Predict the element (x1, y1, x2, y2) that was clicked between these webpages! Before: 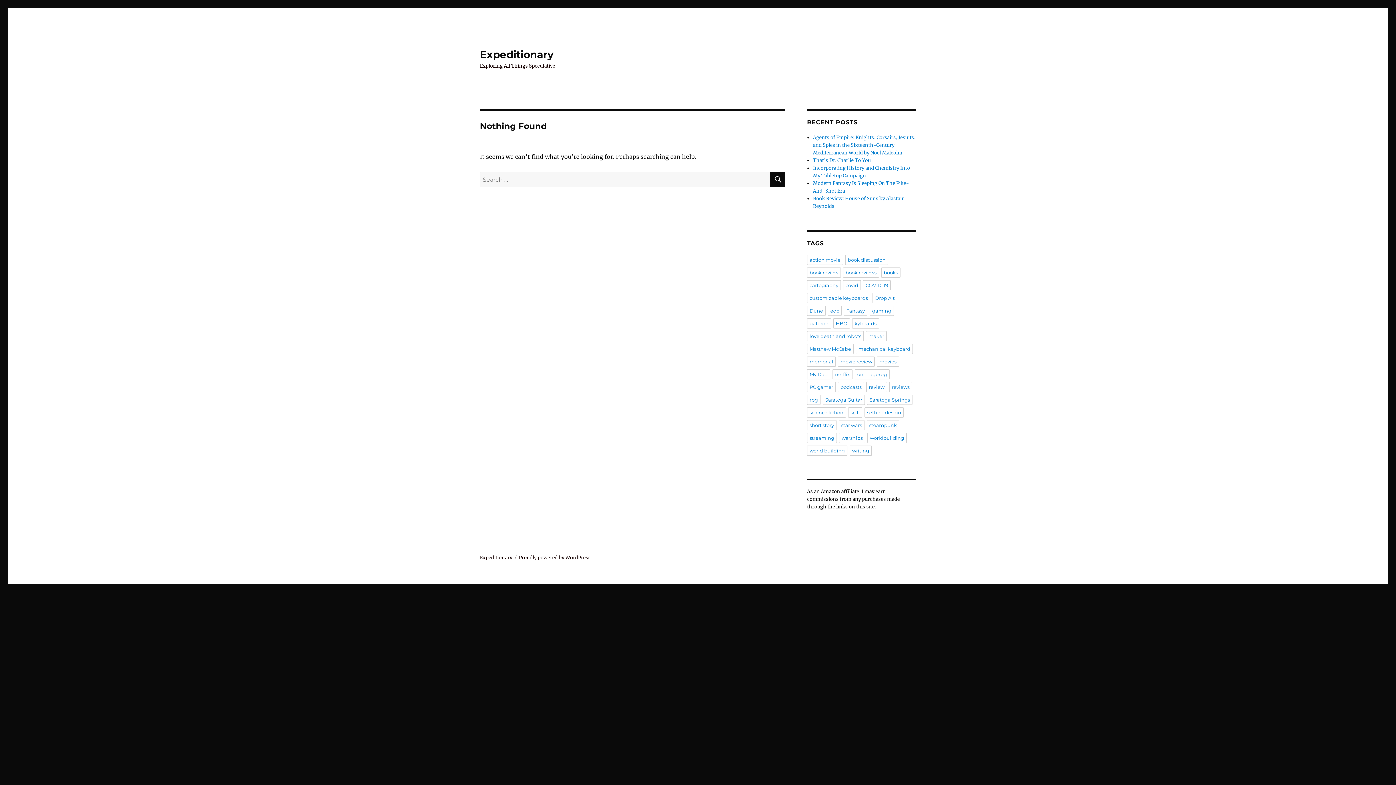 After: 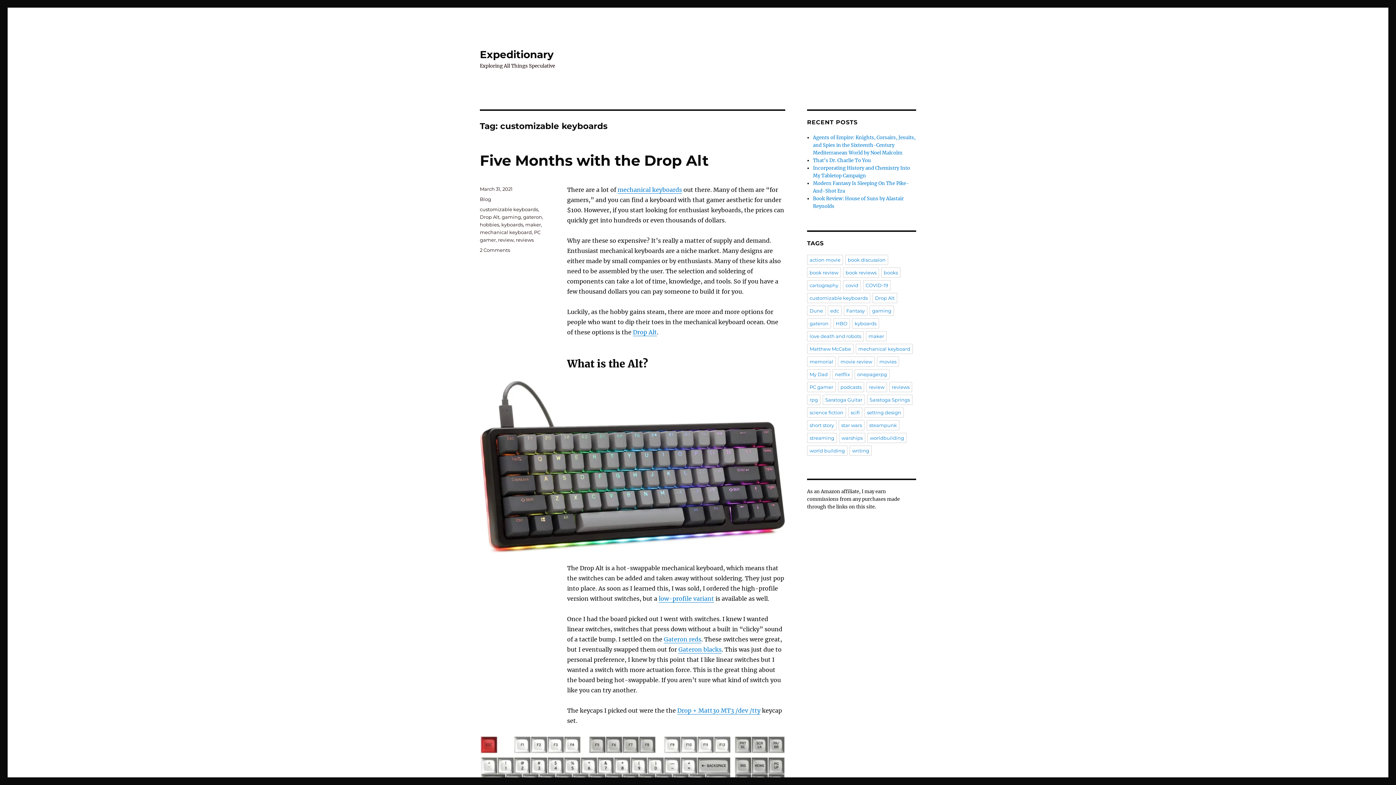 Action: bbox: (807, 293, 870, 303) label: customizable keyboards